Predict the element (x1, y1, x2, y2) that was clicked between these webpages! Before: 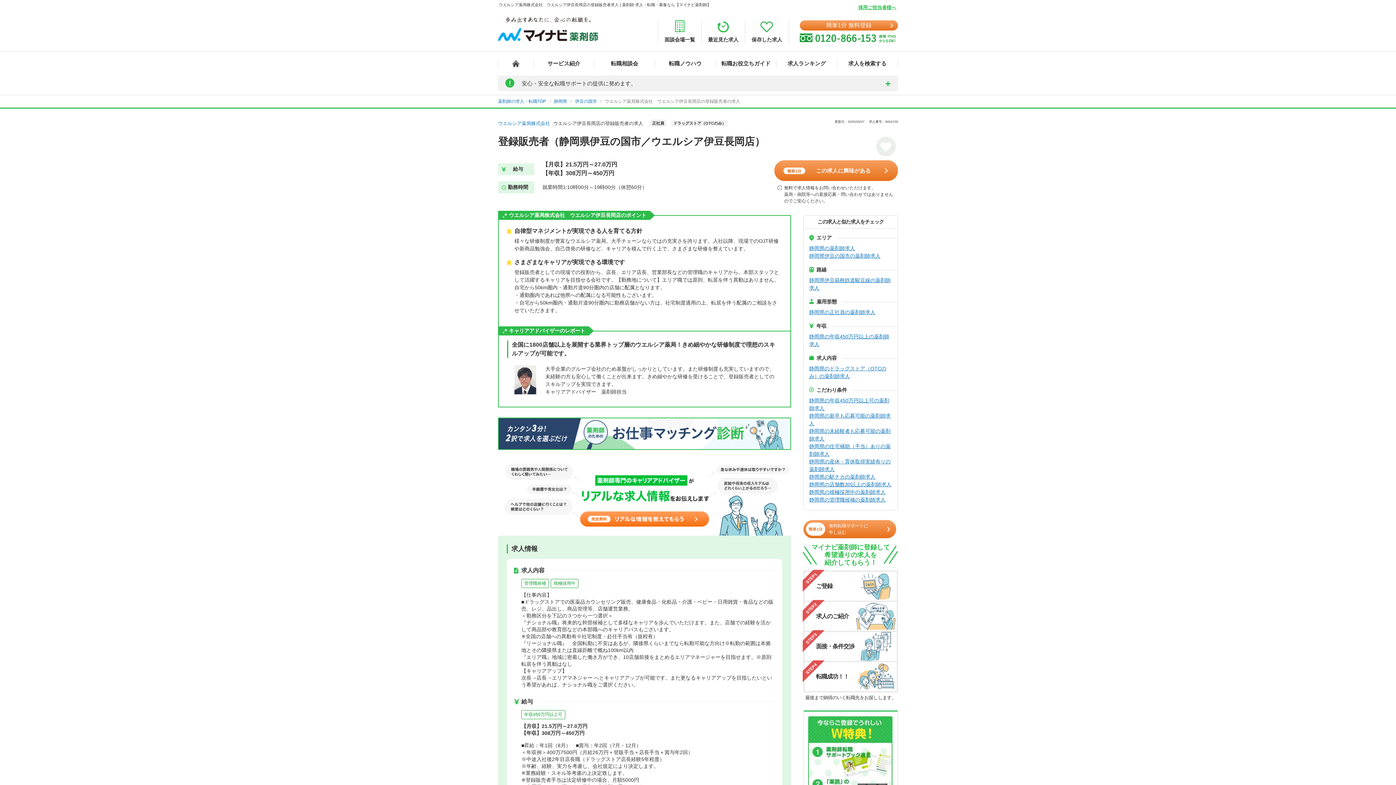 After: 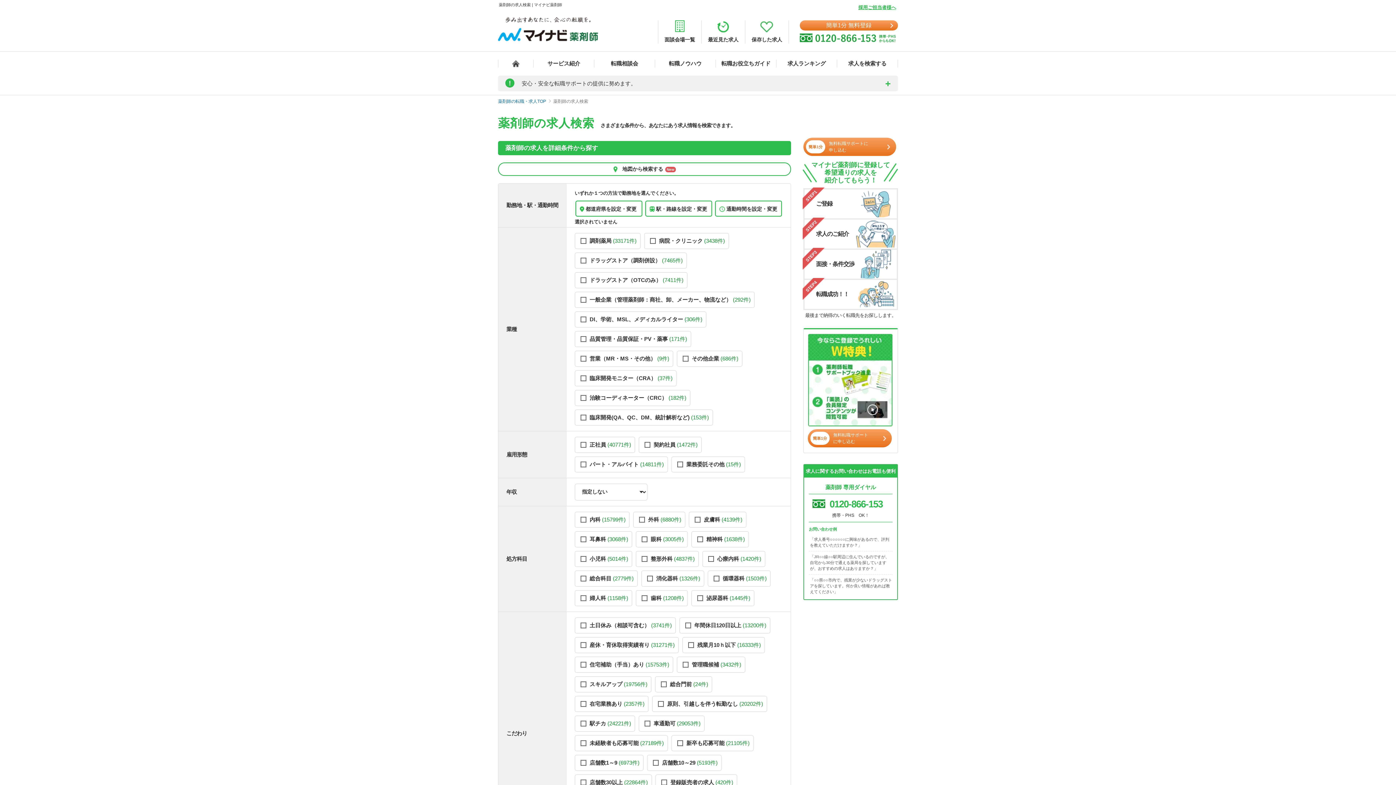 Action: label: 求人を検索する bbox: (837, 59, 897, 67)